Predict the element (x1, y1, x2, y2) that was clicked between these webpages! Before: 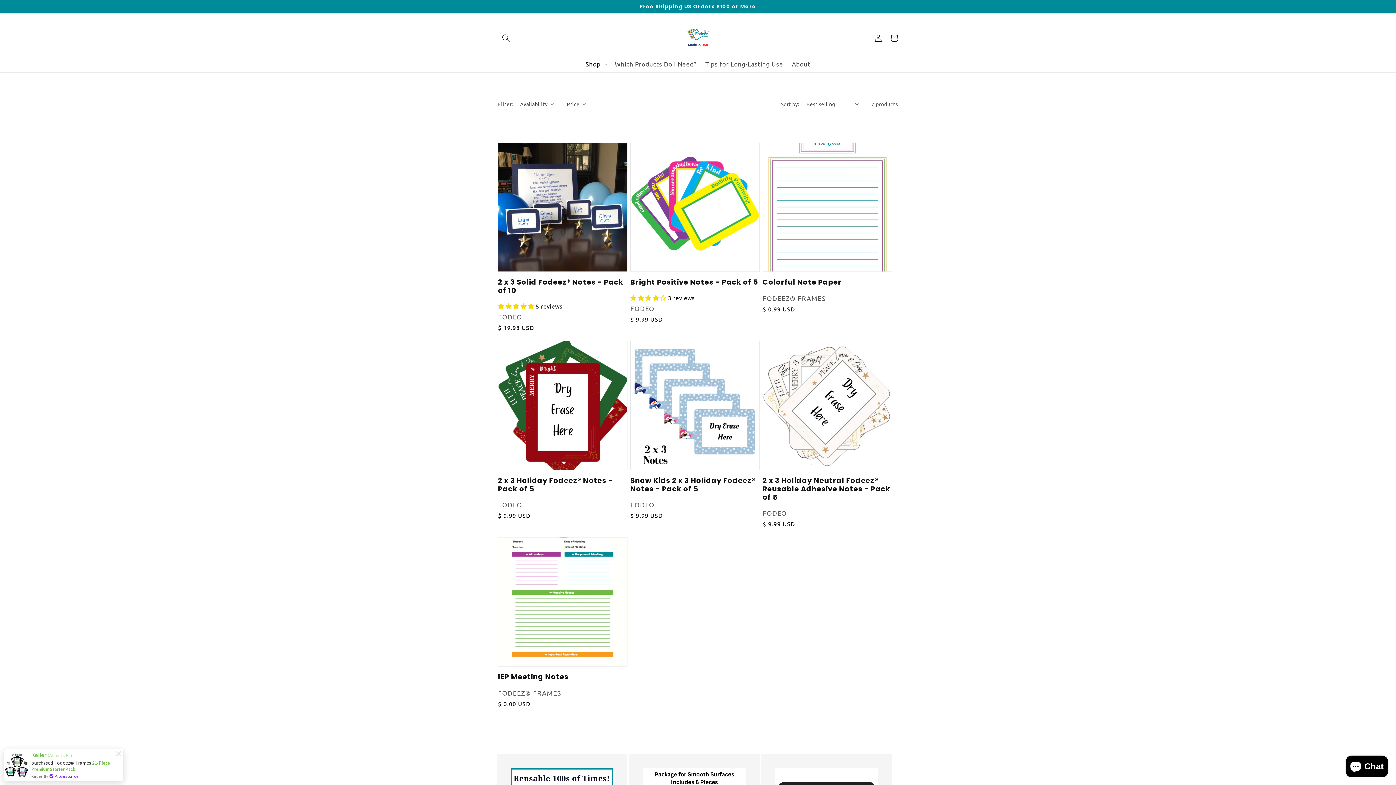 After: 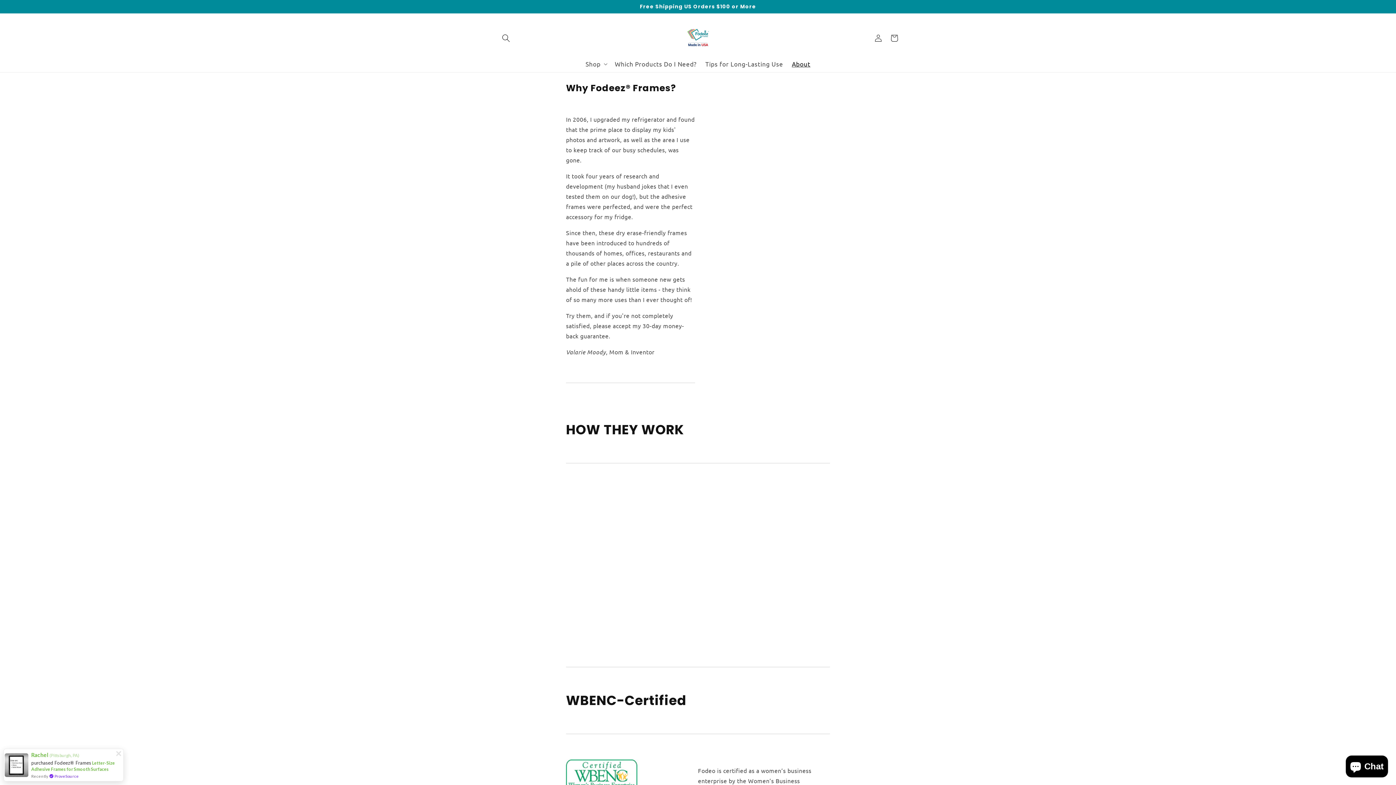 Action: bbox: (787, 55, 814, 72) label: About